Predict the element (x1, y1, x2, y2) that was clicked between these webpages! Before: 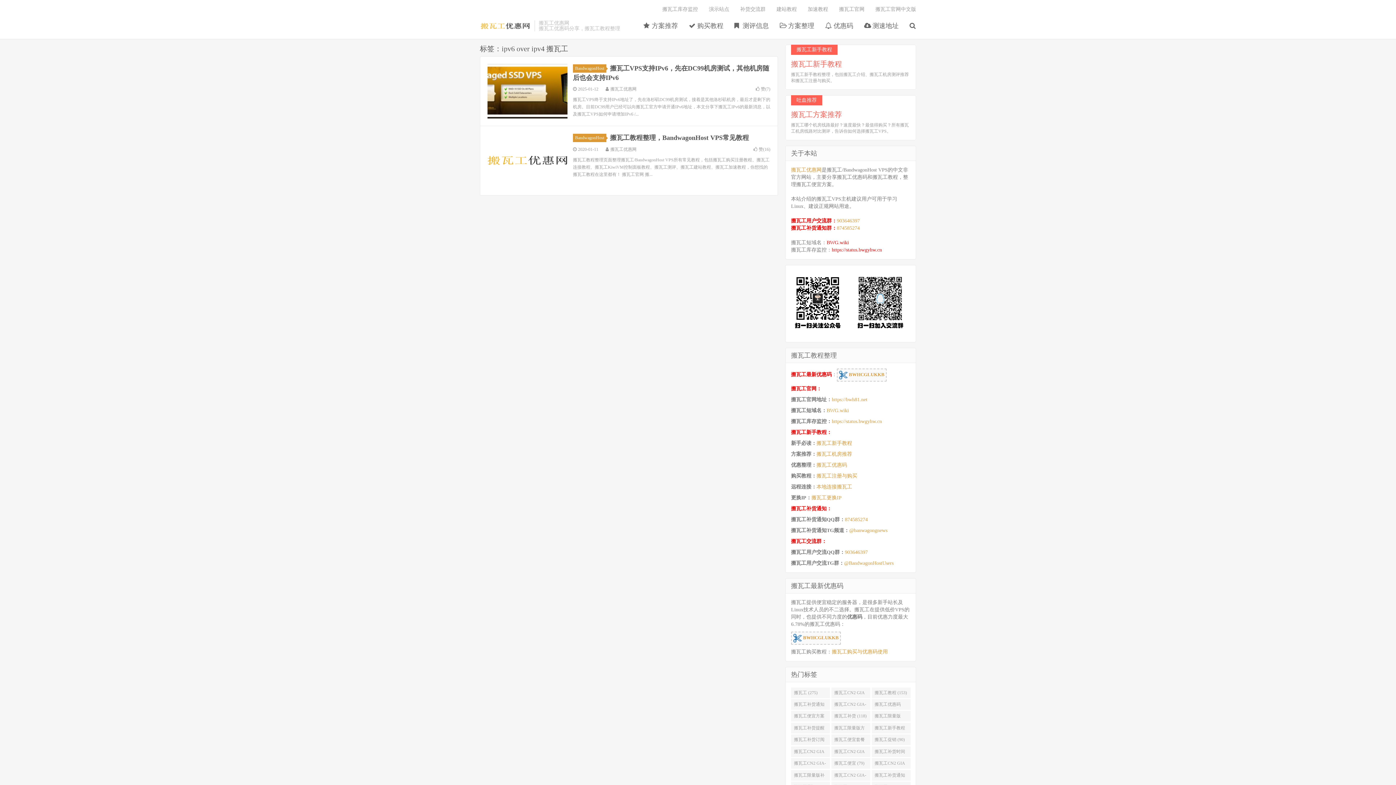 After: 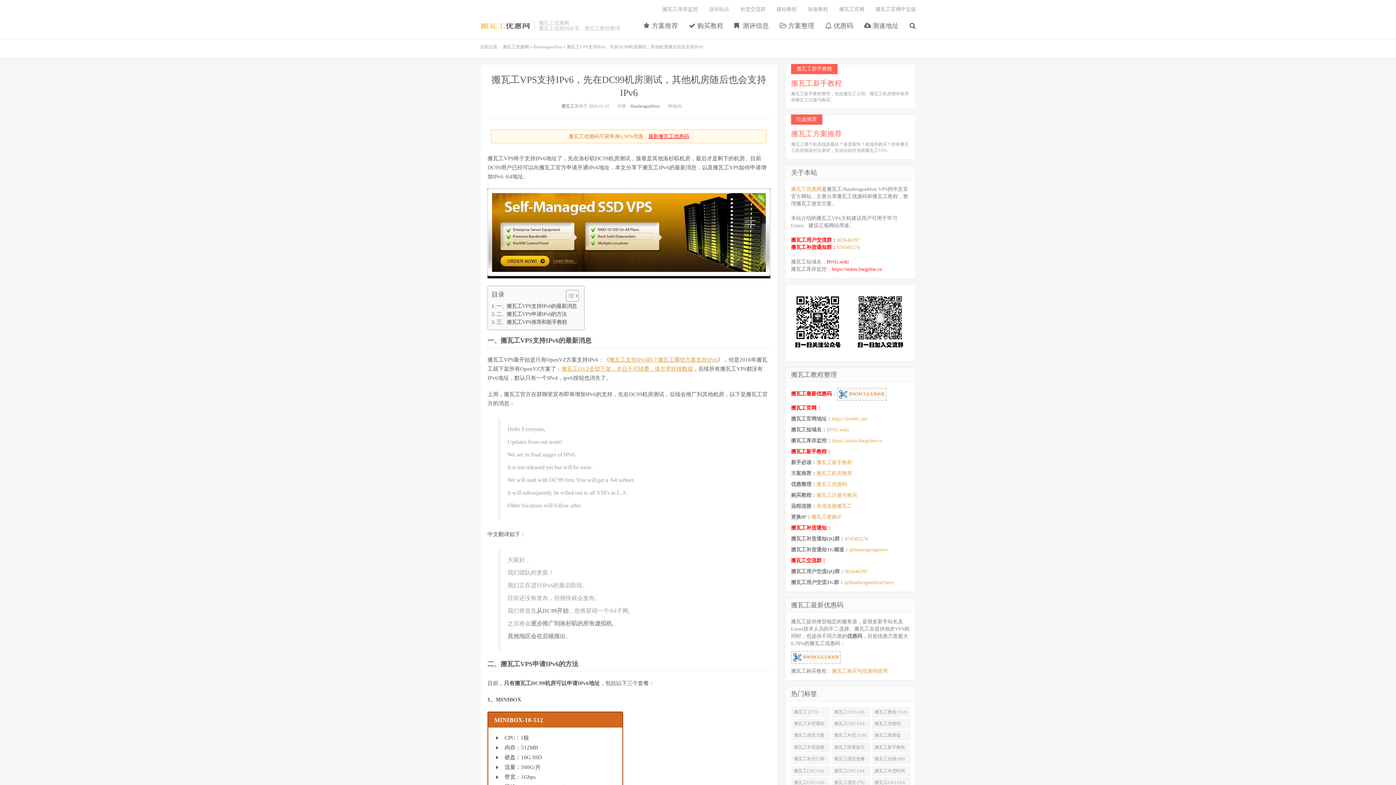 Action: bbox: (487, 64, 567, 118)